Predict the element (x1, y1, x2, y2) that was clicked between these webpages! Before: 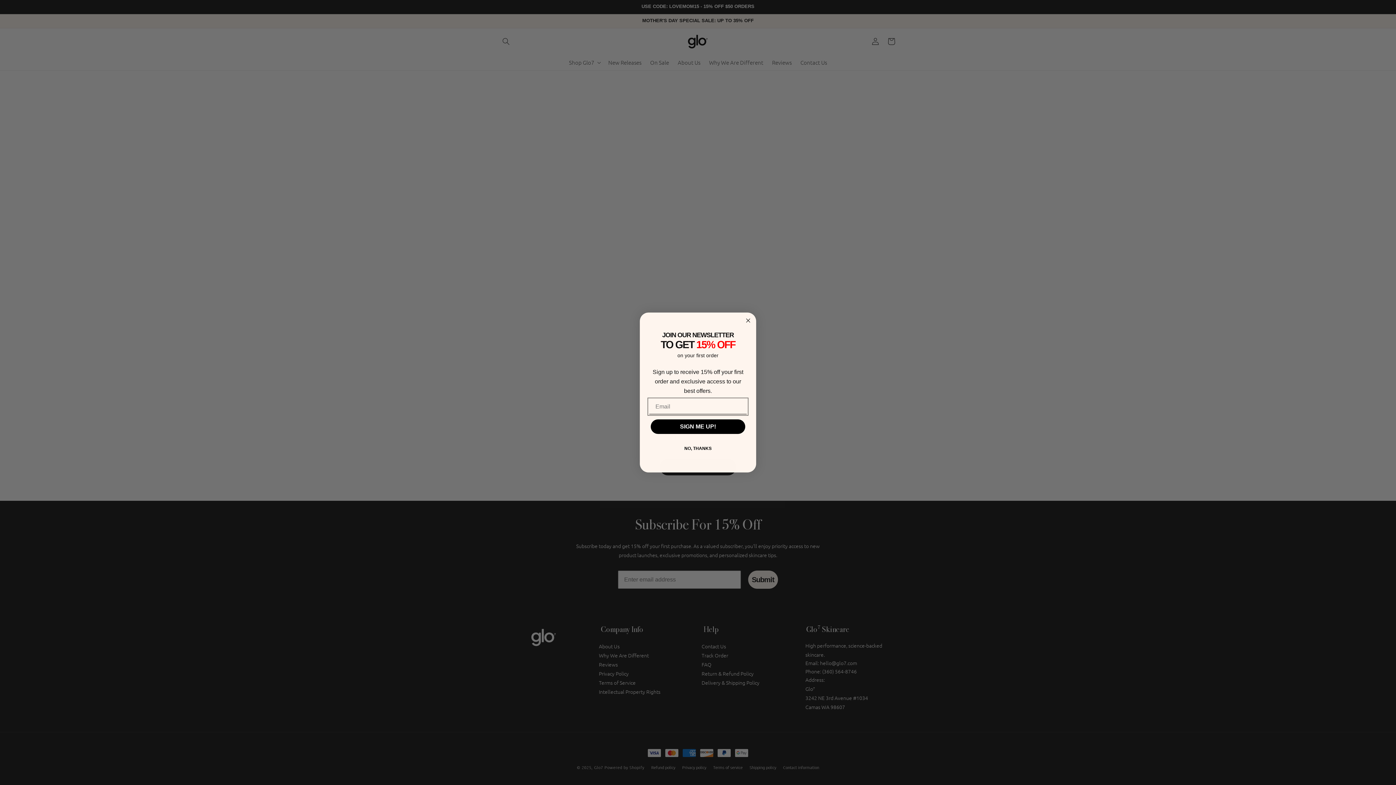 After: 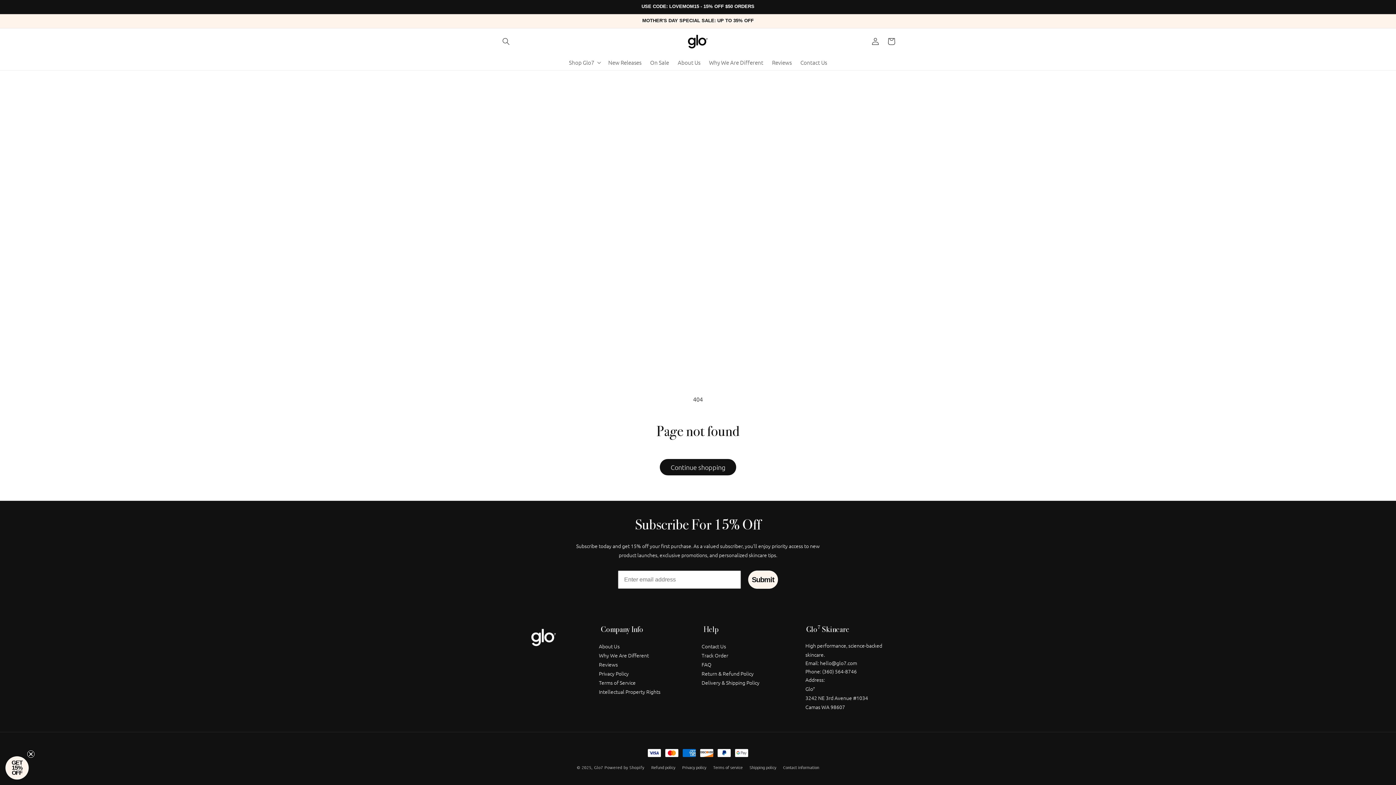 Action: bbox: (744, 316, 752, 325) label: Close dialog